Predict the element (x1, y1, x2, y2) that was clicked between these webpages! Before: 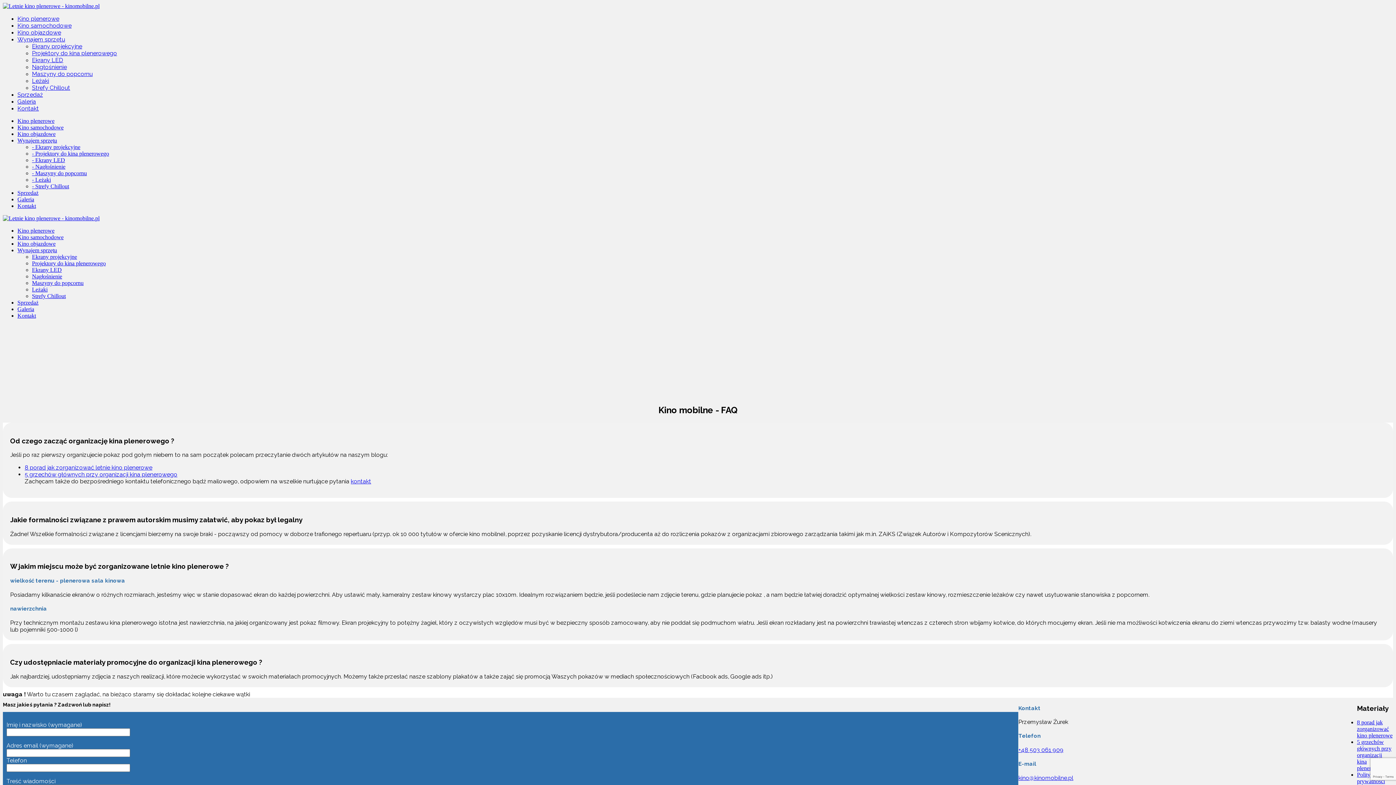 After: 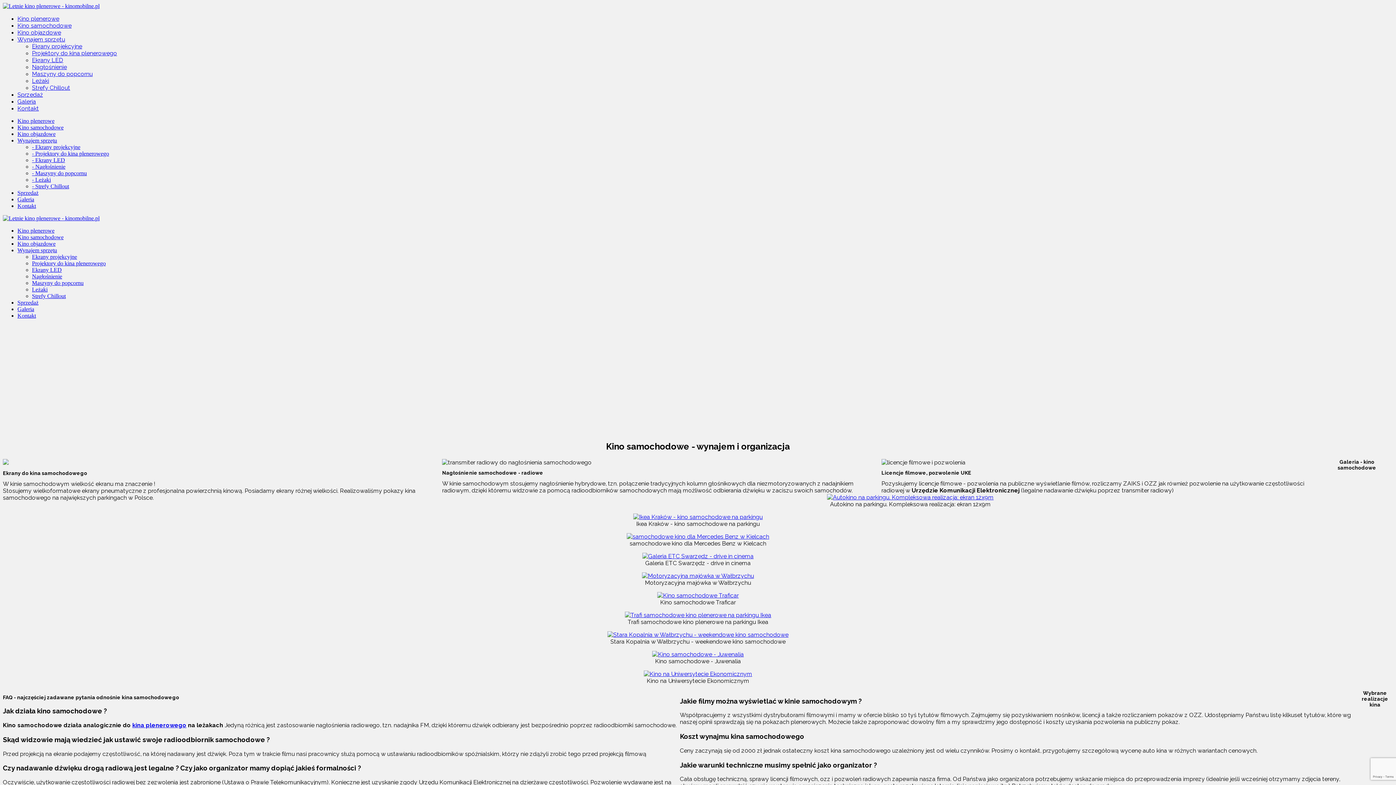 Action: bbox: (17, 234, 63, 240) label: Kino samochodowe